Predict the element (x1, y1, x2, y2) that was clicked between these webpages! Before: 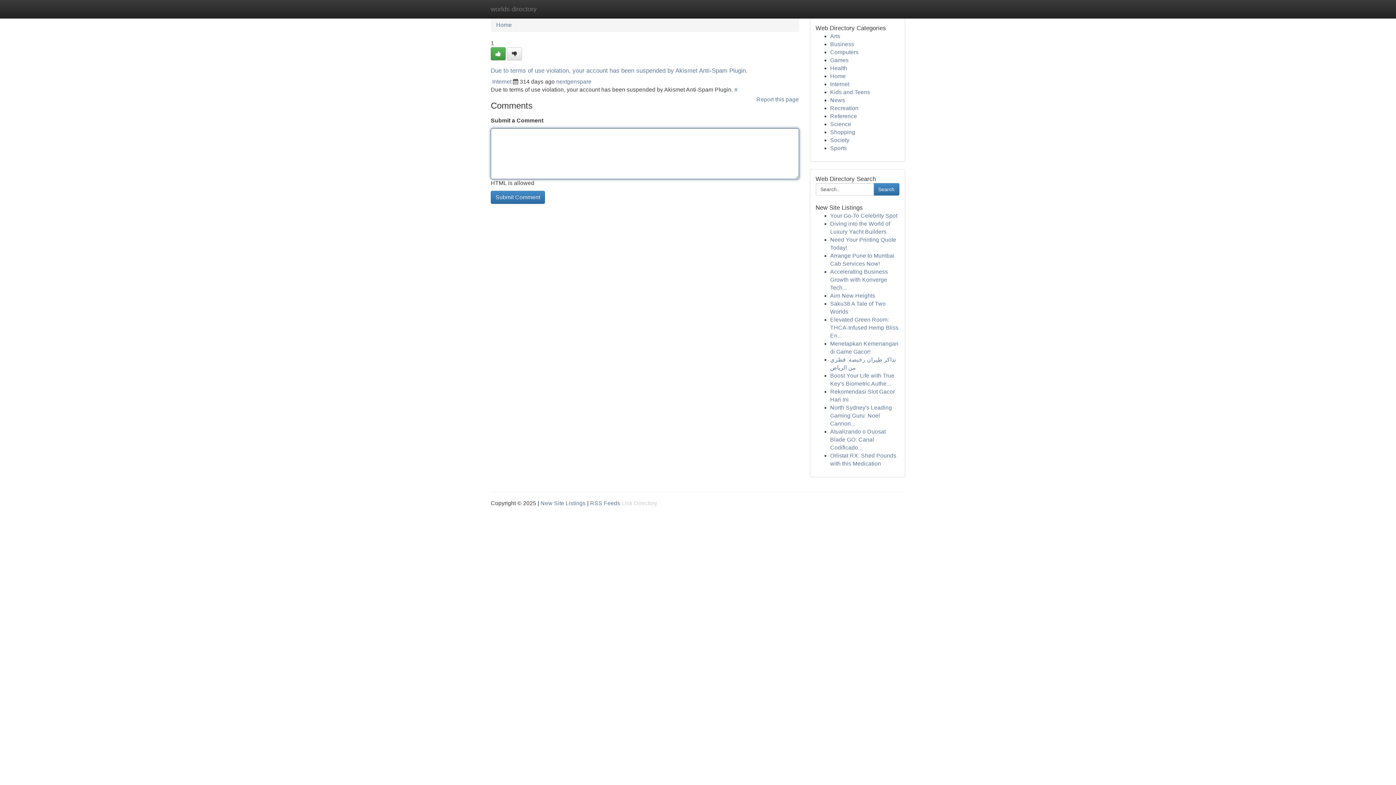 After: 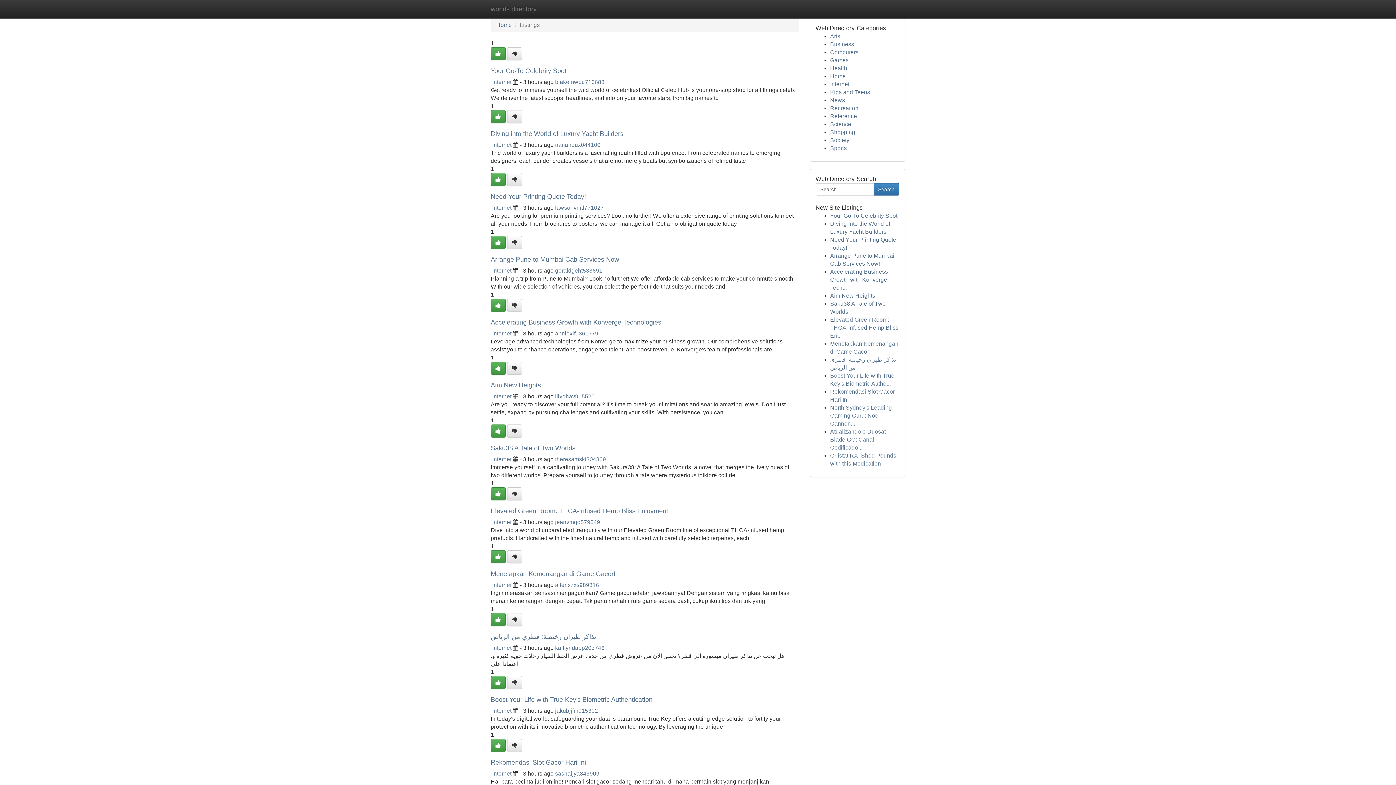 Action: bbox: (830, 137, 849, 143) label: Society